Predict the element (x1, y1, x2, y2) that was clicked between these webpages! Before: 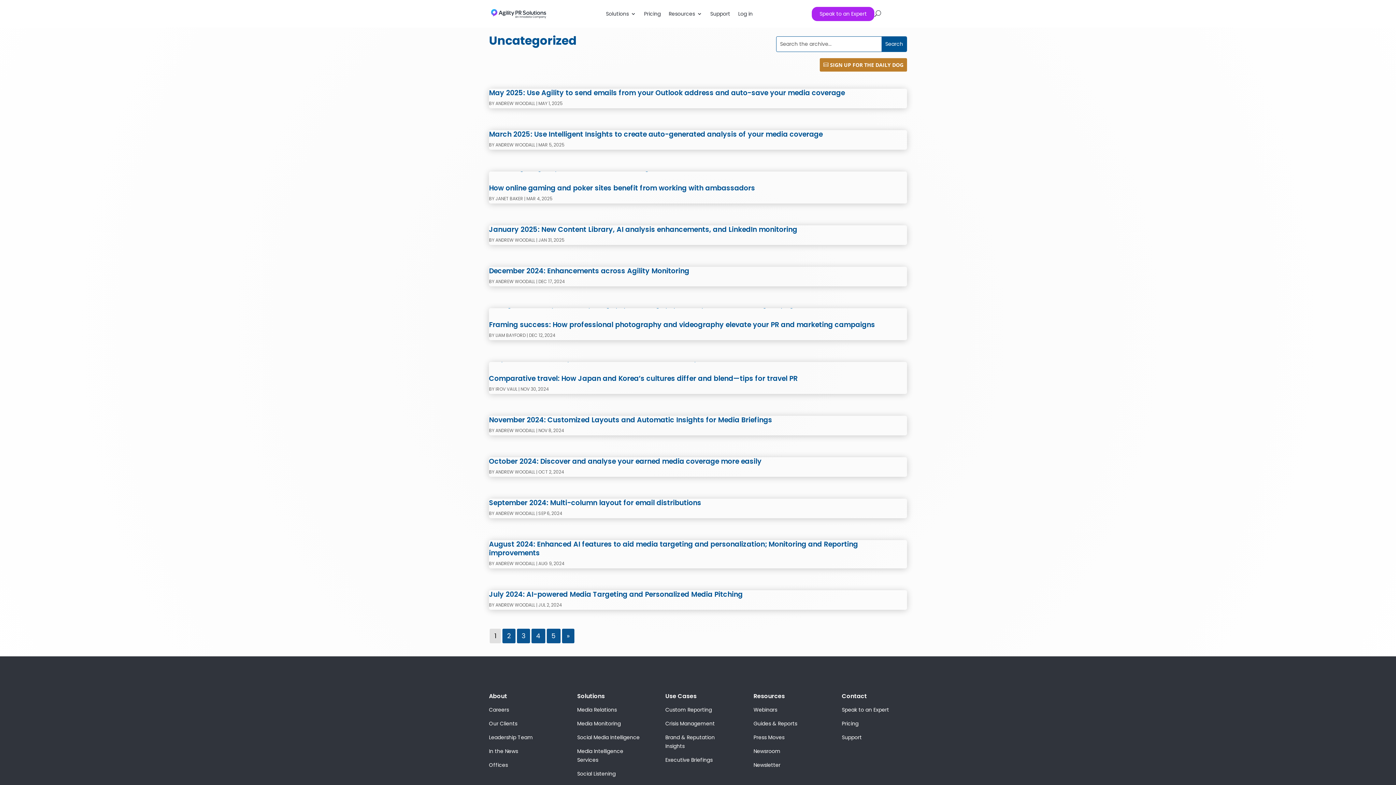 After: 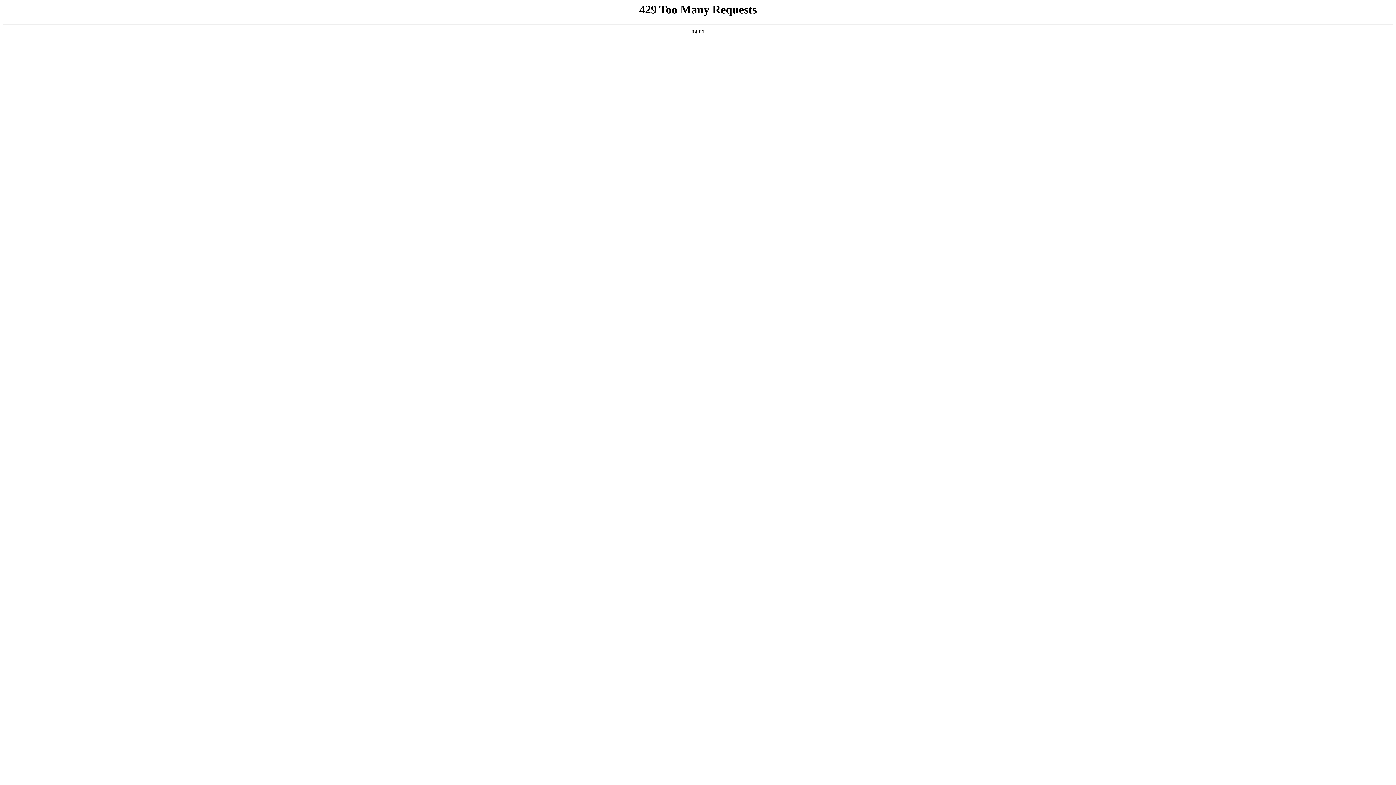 Action: bbox: (489, 183, 755, 193) label: How online gaming and poker sites benefit from working with ambassadors